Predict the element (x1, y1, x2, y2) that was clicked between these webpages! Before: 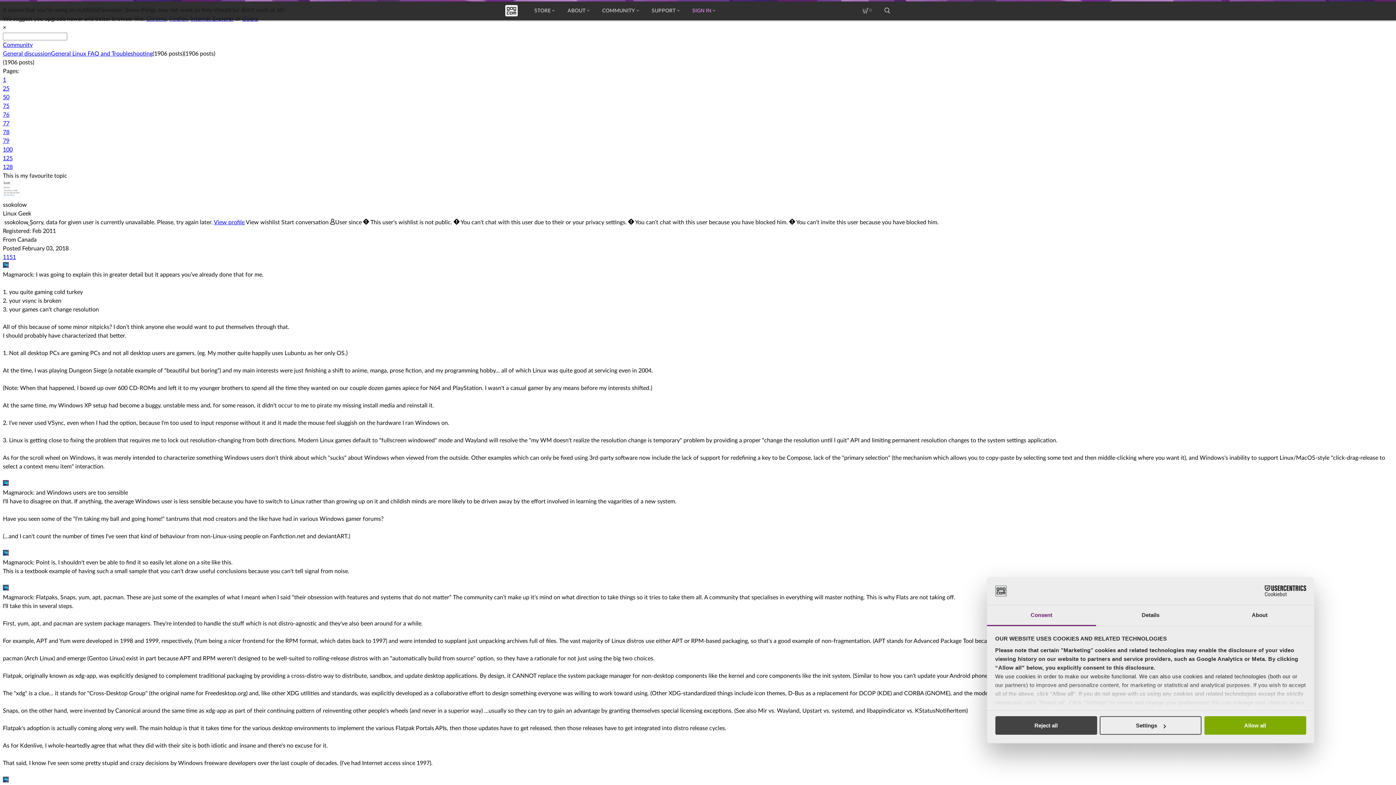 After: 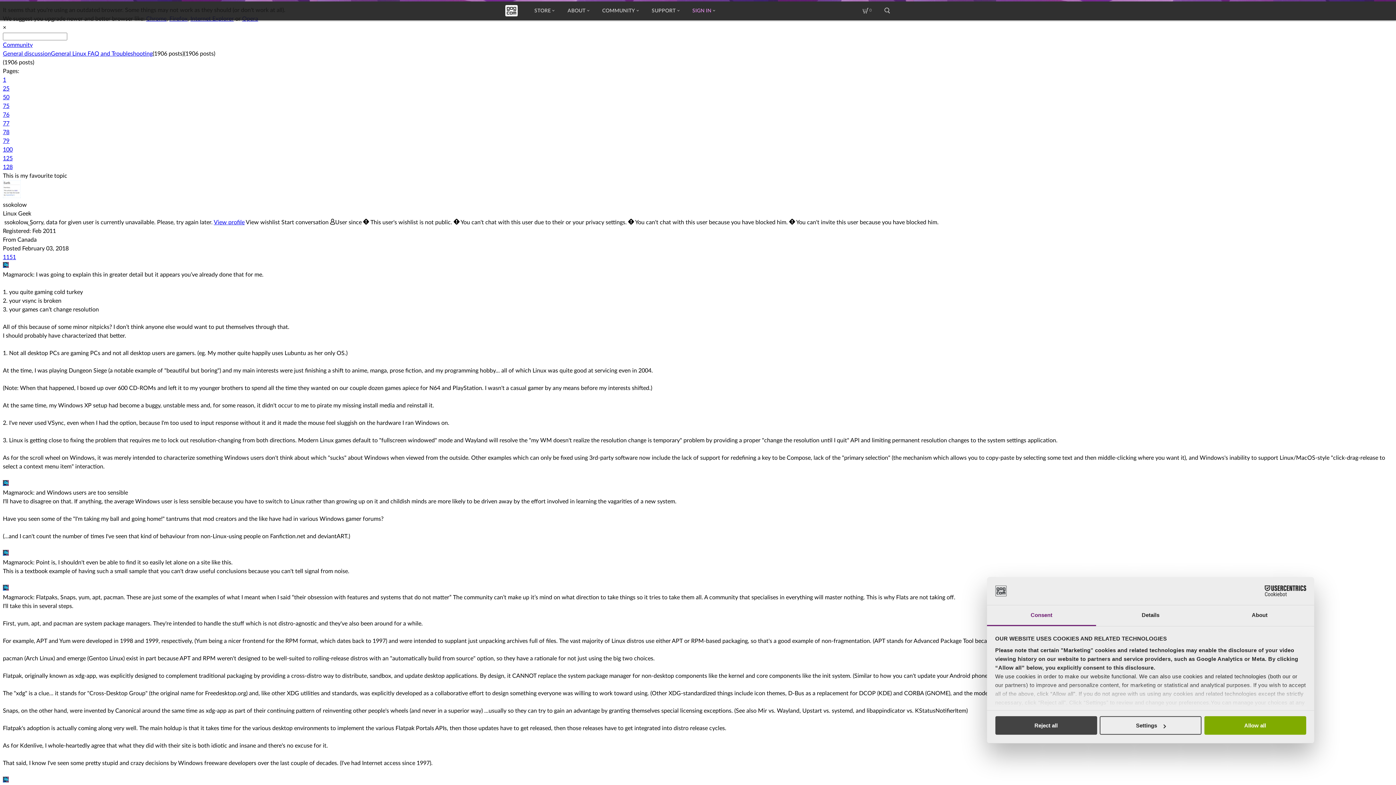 Action: label: 1151 bbox: (2, 254, 16, 260)